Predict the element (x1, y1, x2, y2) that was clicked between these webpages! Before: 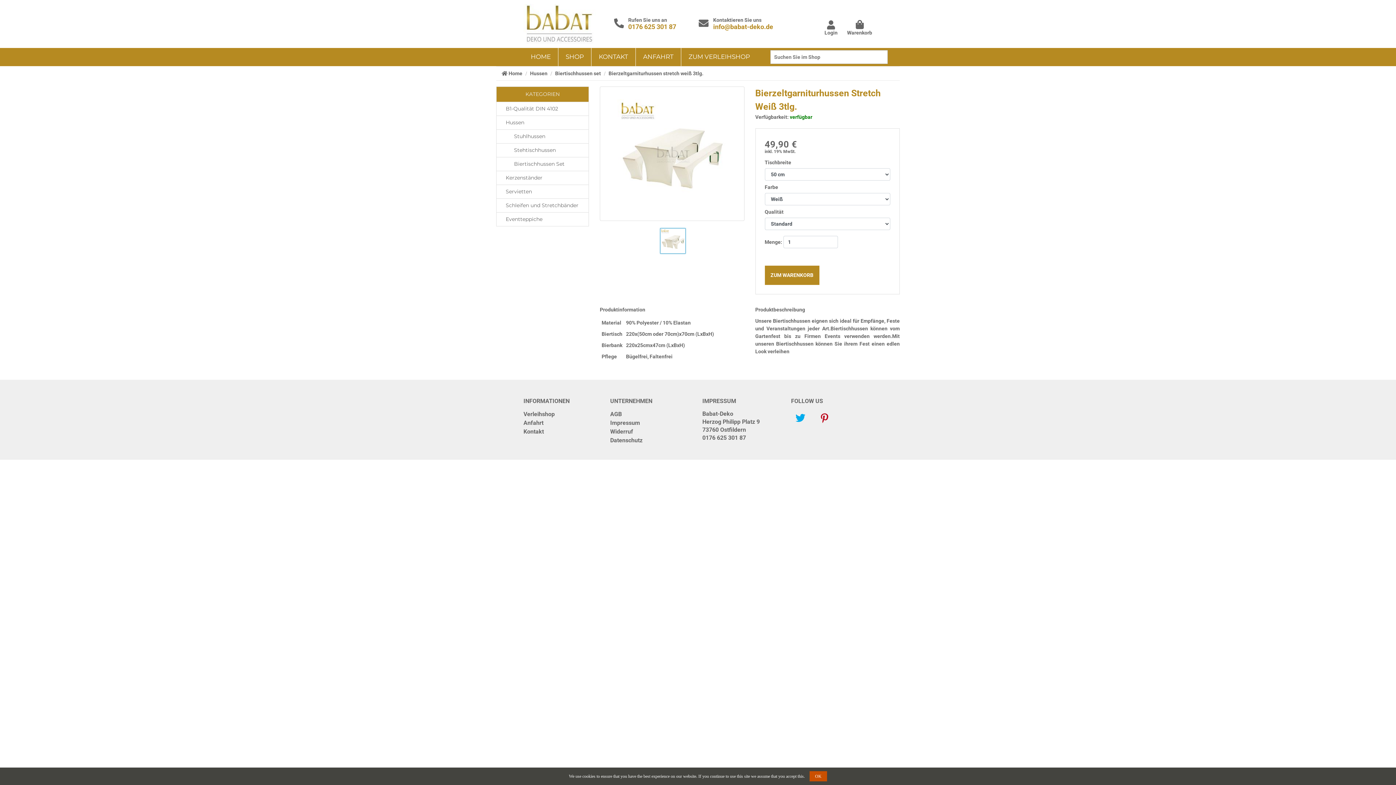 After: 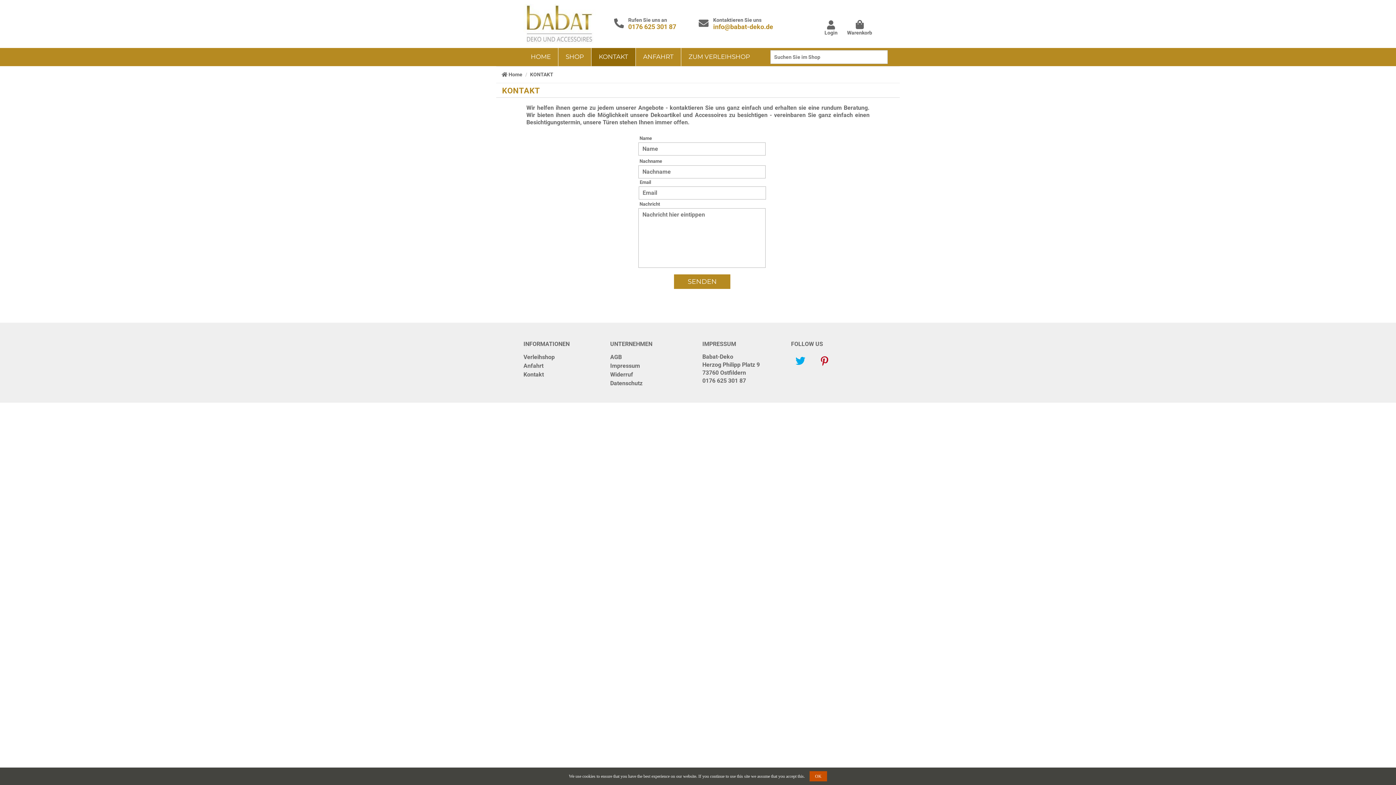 Action: label: KONTAKT bbox: (591, 48, 636, 66)